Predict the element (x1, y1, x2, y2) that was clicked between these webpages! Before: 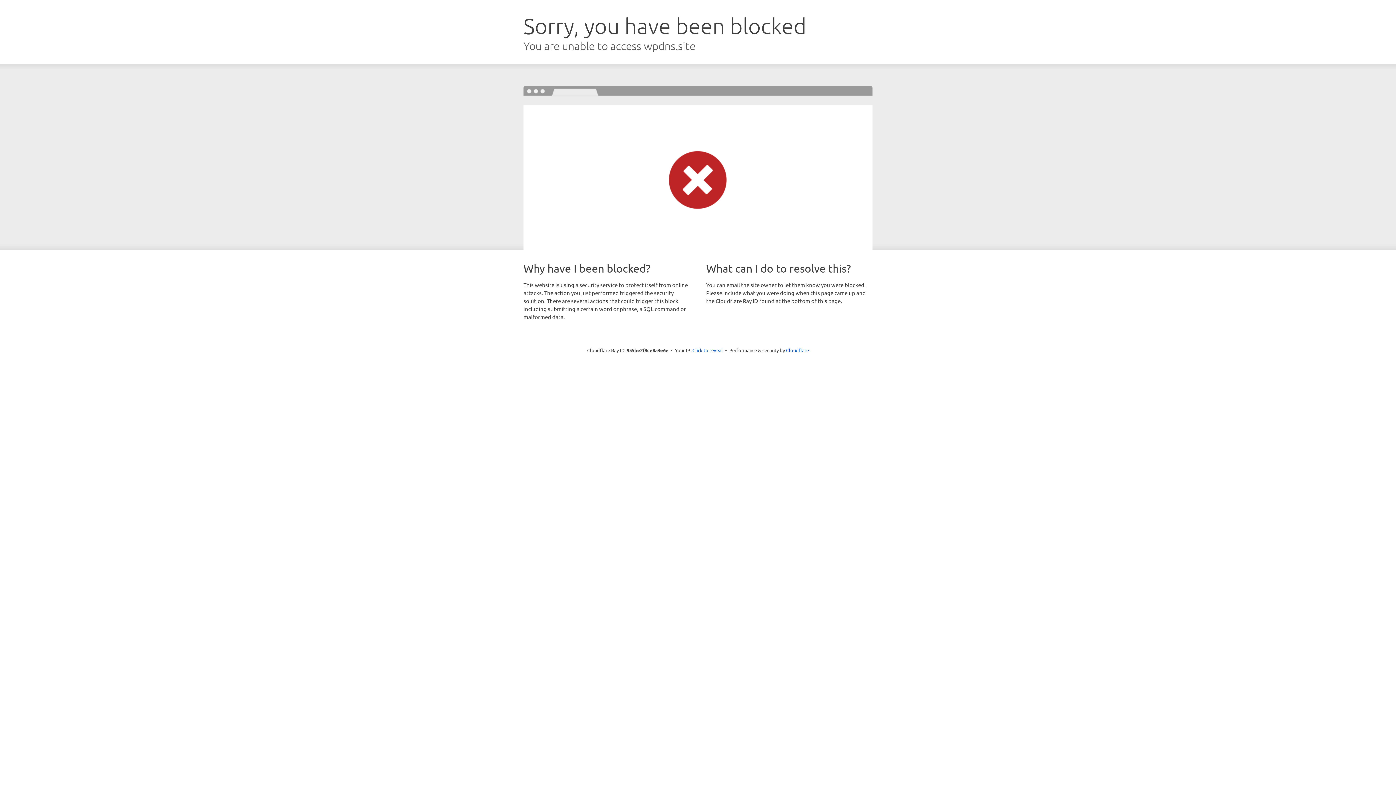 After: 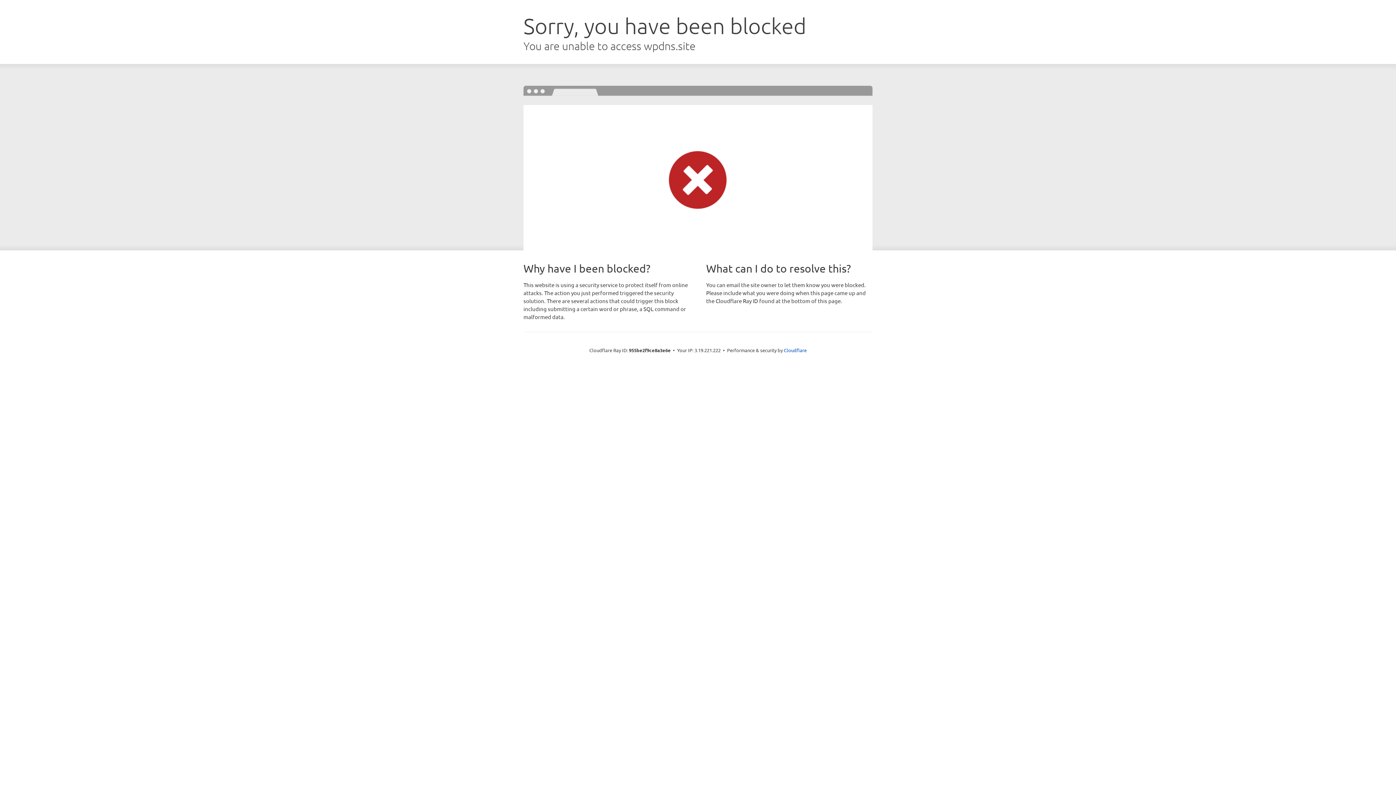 Action: bbox: (692, 346, 723, 353) label: Click to reveal